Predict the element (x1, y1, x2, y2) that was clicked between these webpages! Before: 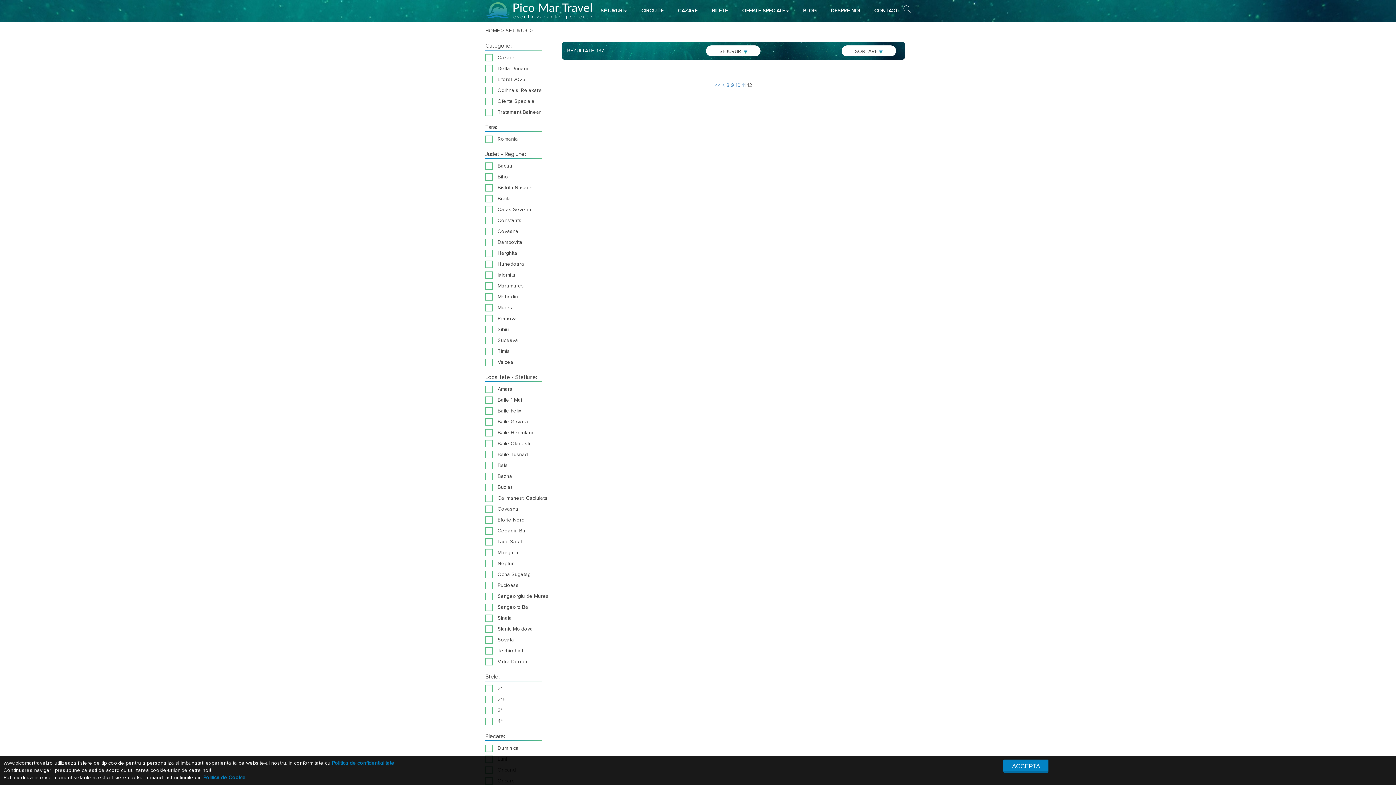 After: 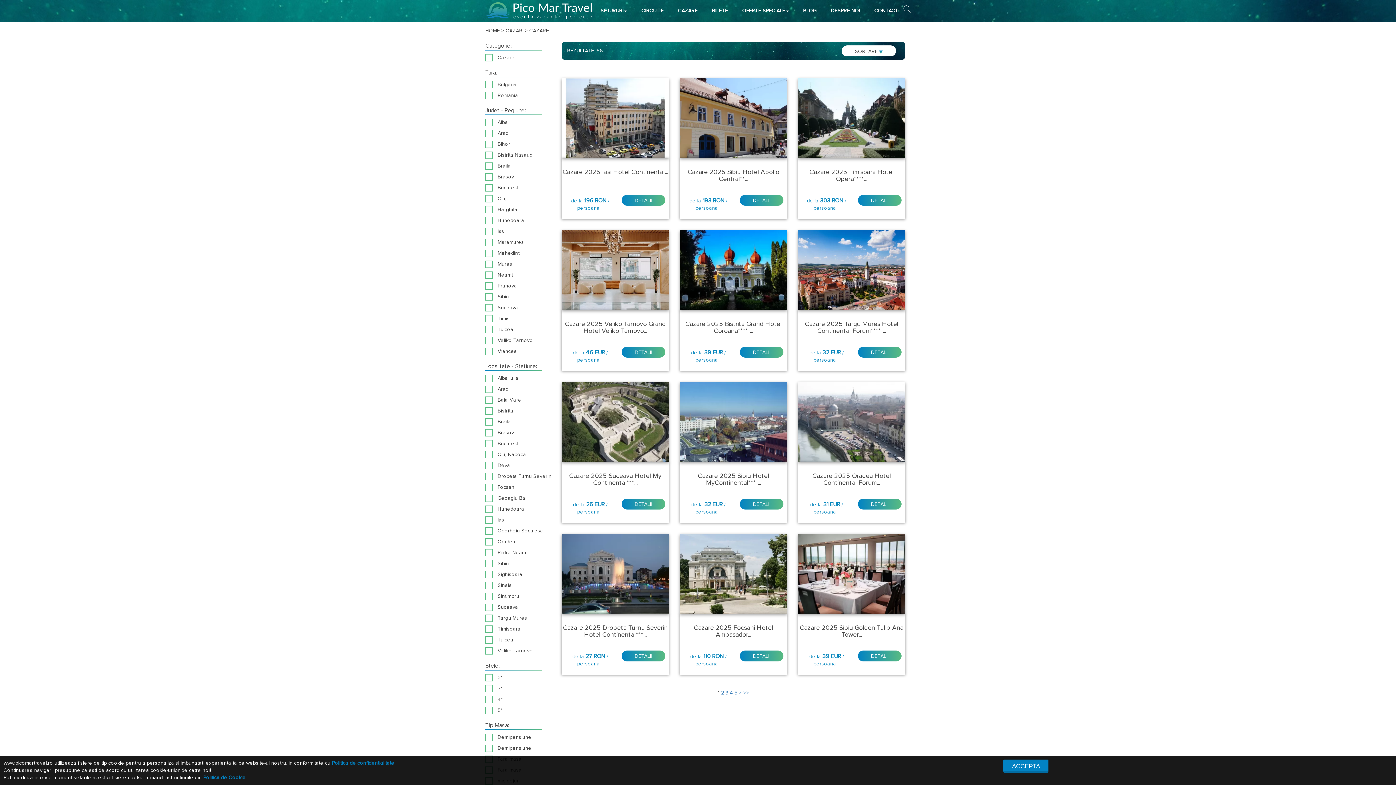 Action: bbox: (672, 7, 703, 14) label: CAZARE